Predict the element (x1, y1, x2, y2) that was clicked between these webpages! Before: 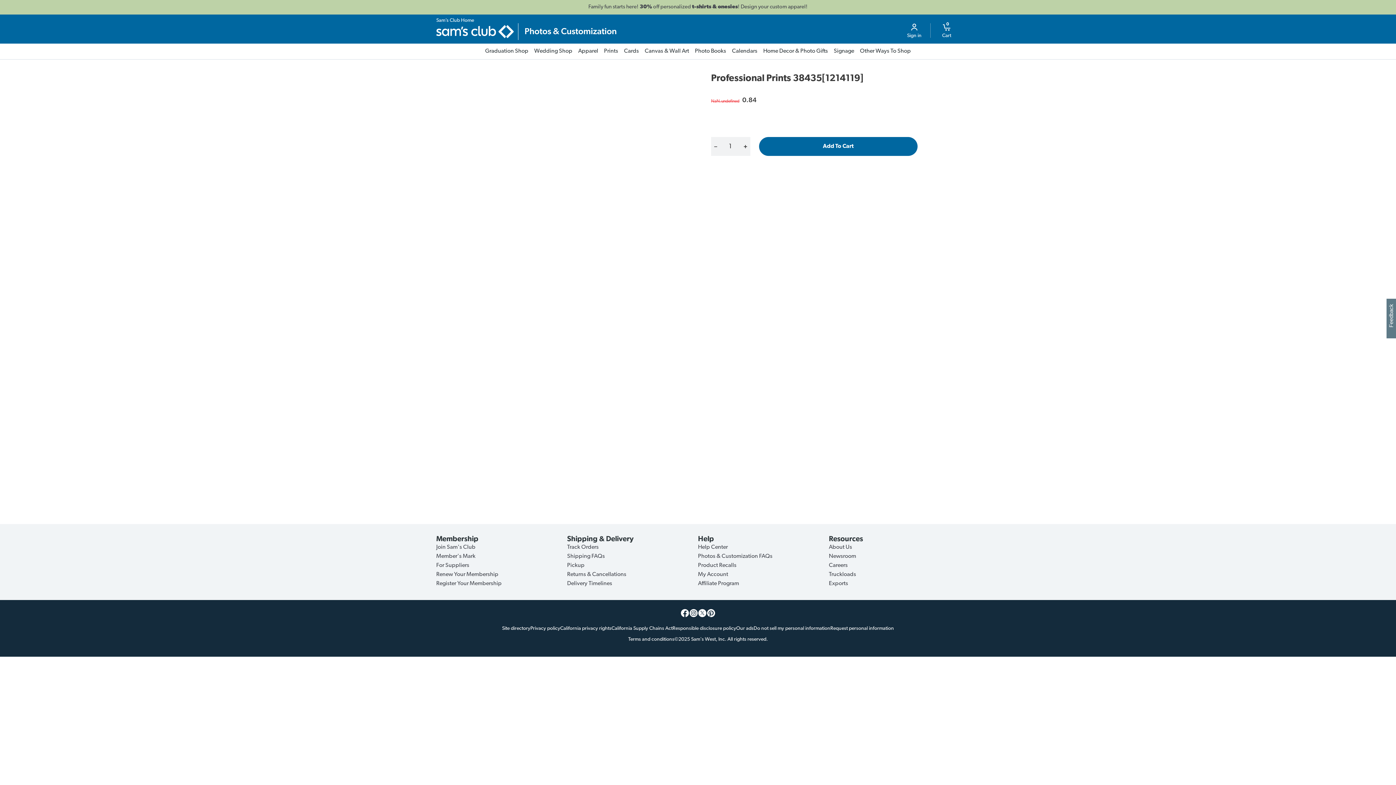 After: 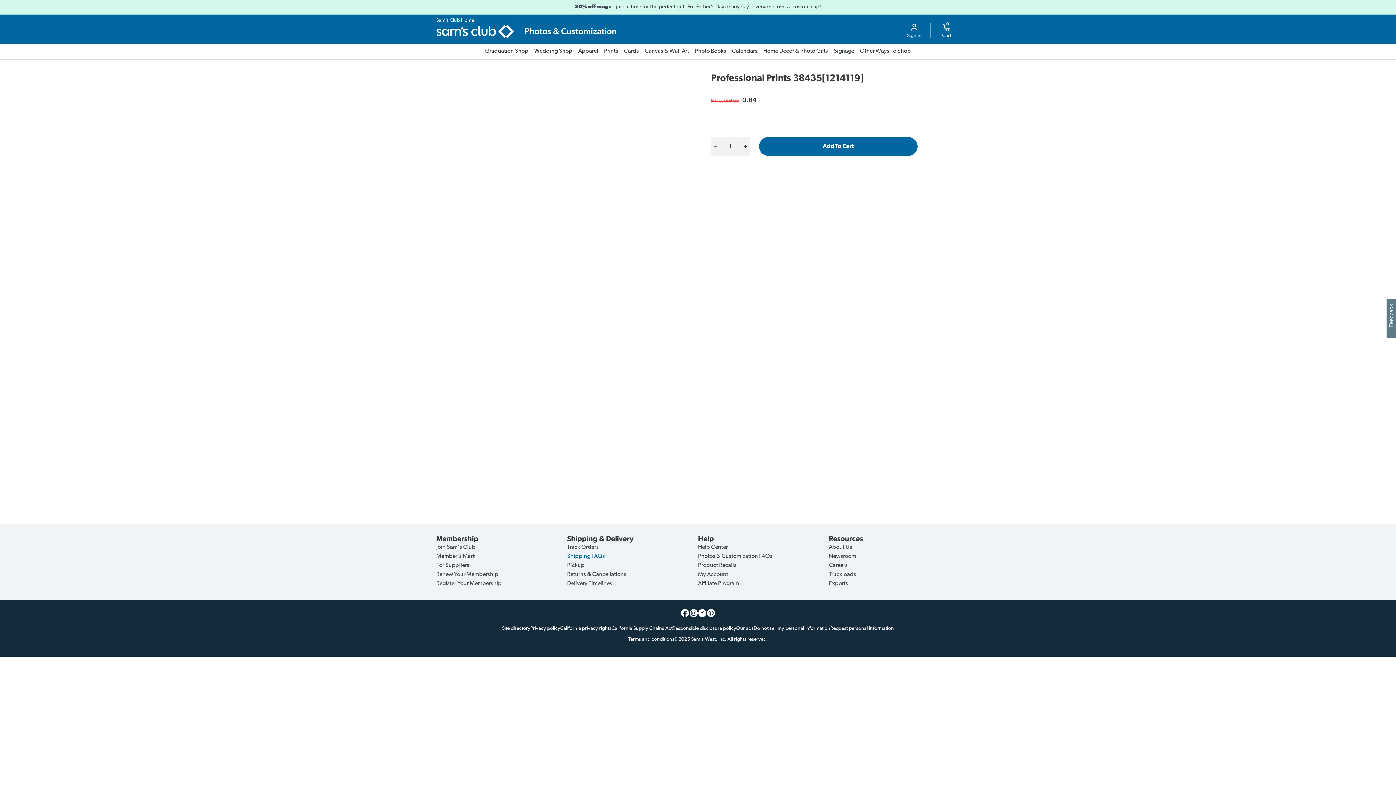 Action: label: Shipping FAQs bbox: (567, 553, 605, 559)